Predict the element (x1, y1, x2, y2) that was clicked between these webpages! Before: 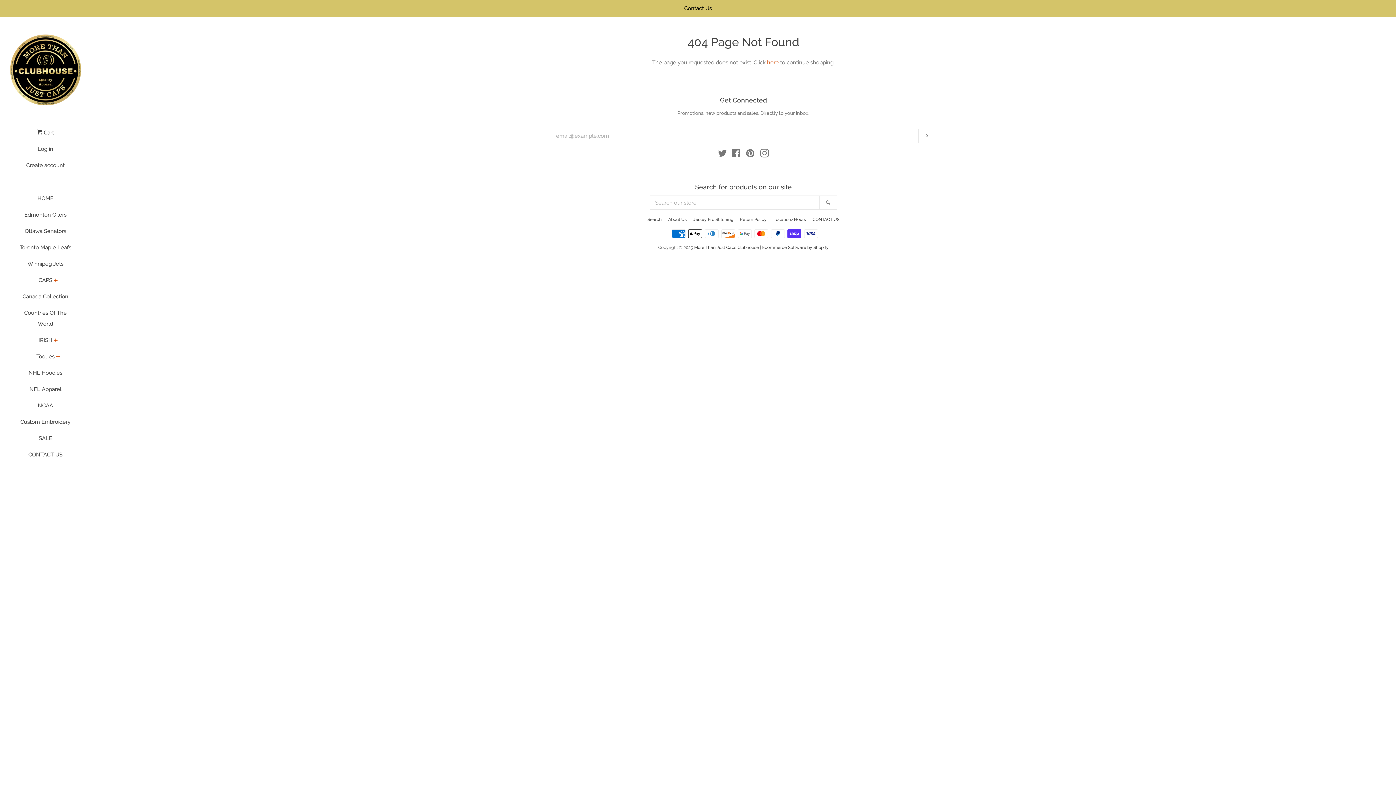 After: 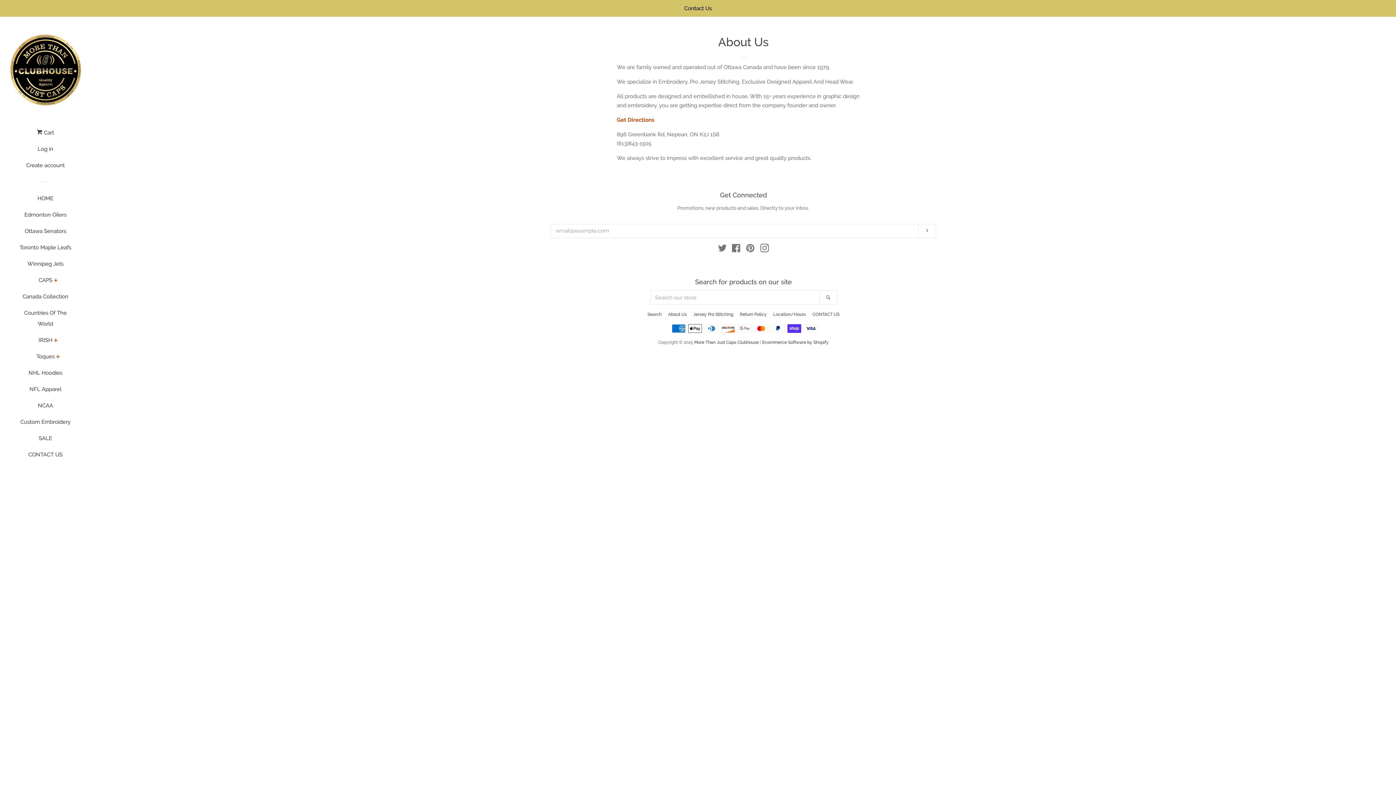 Action: label: About Us bbox: (668, 217, 686, 222)